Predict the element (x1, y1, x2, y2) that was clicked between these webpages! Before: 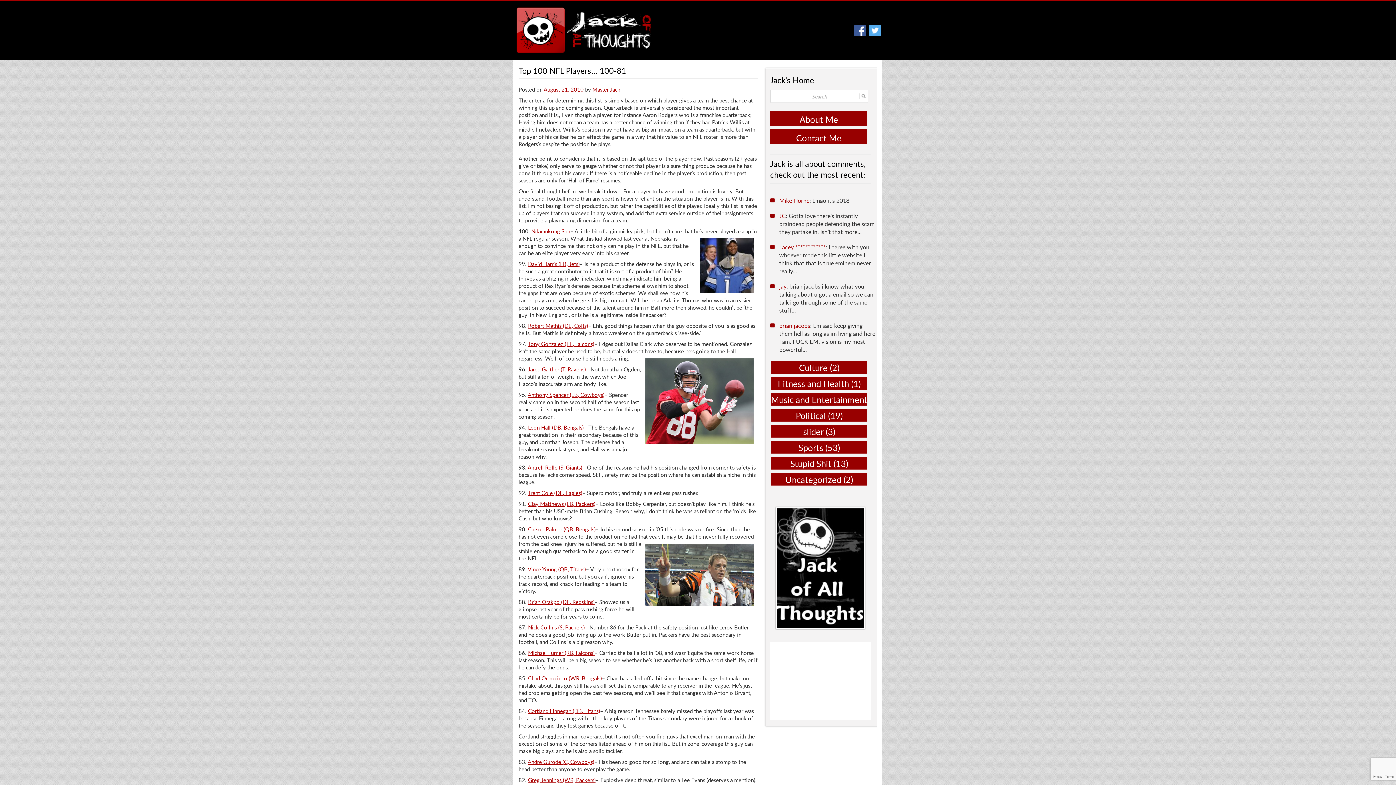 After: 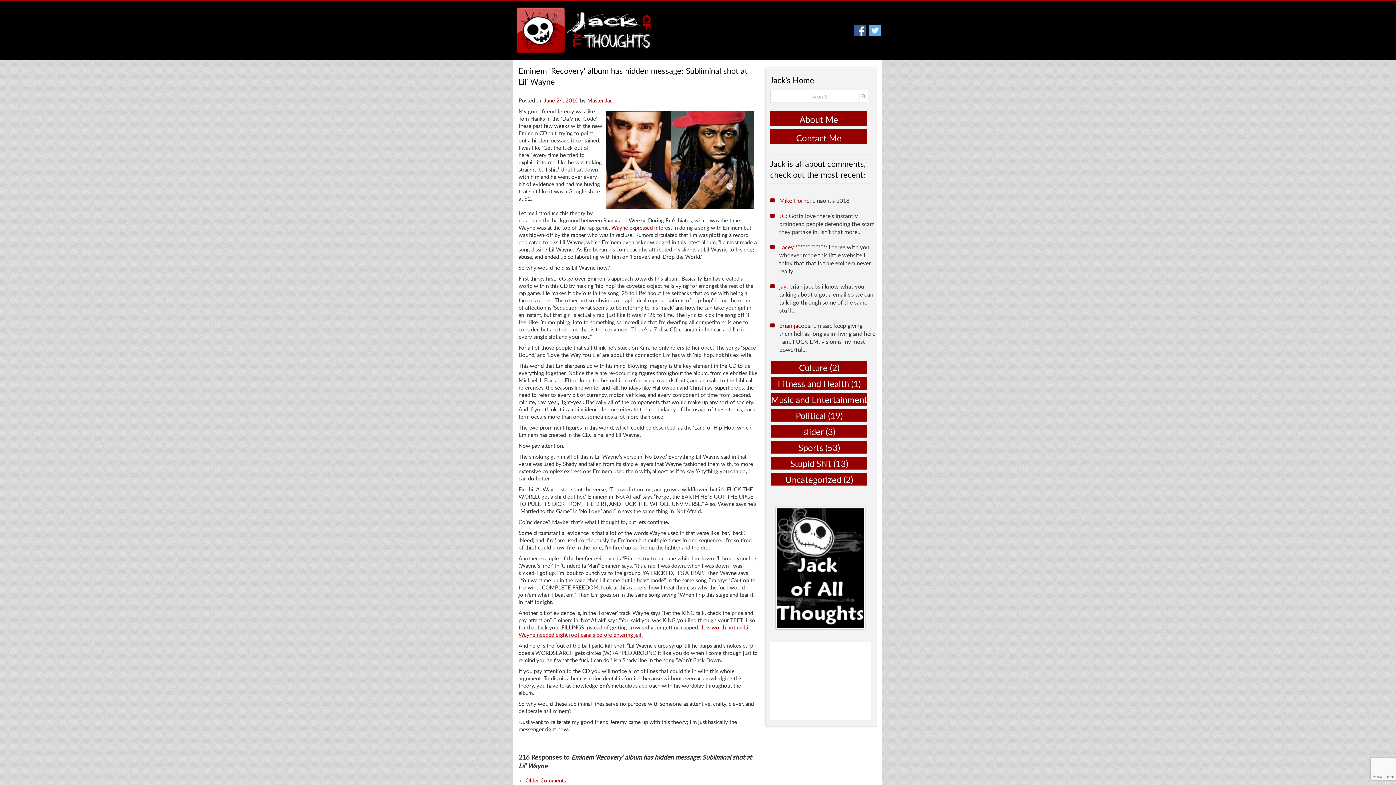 Action: bbox: (779, 243, 826, 251) label: Lacey ************